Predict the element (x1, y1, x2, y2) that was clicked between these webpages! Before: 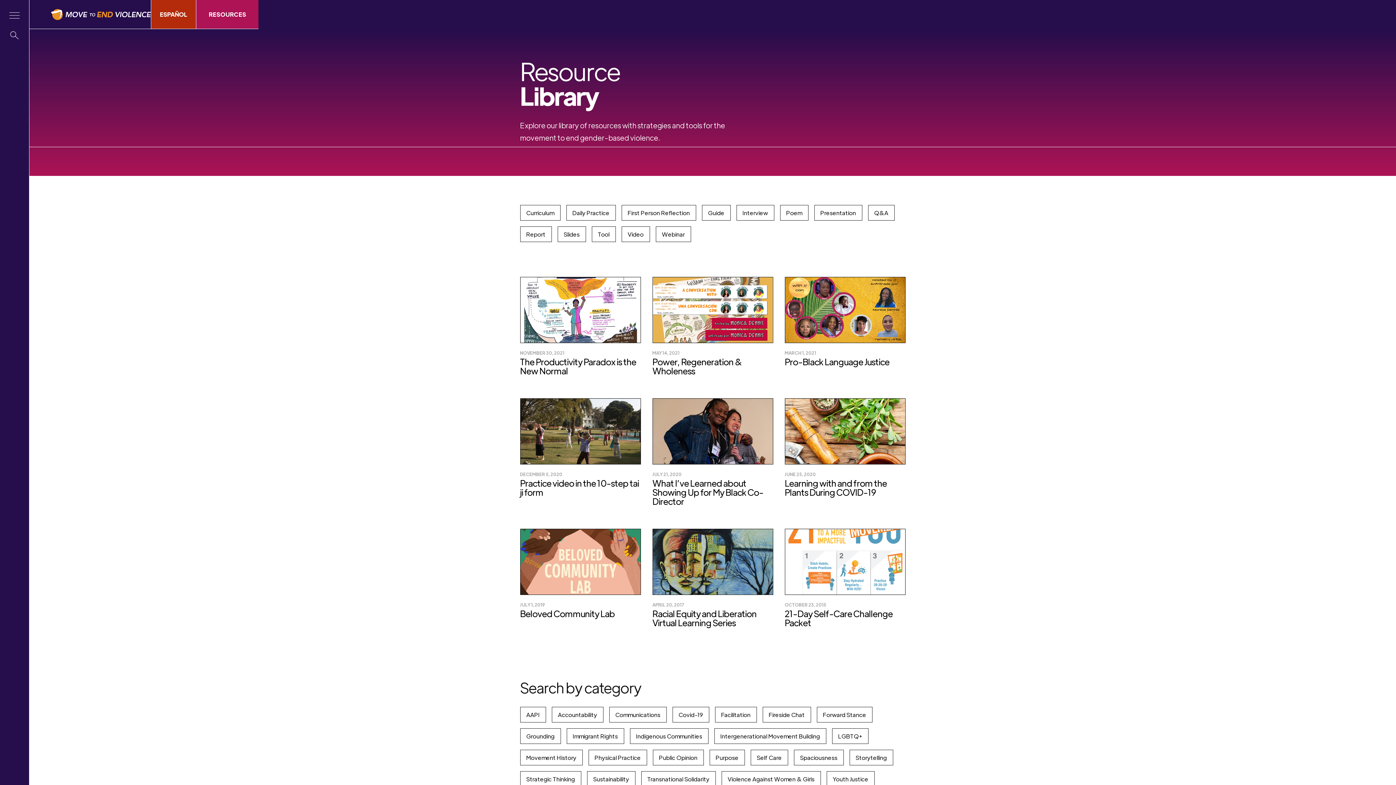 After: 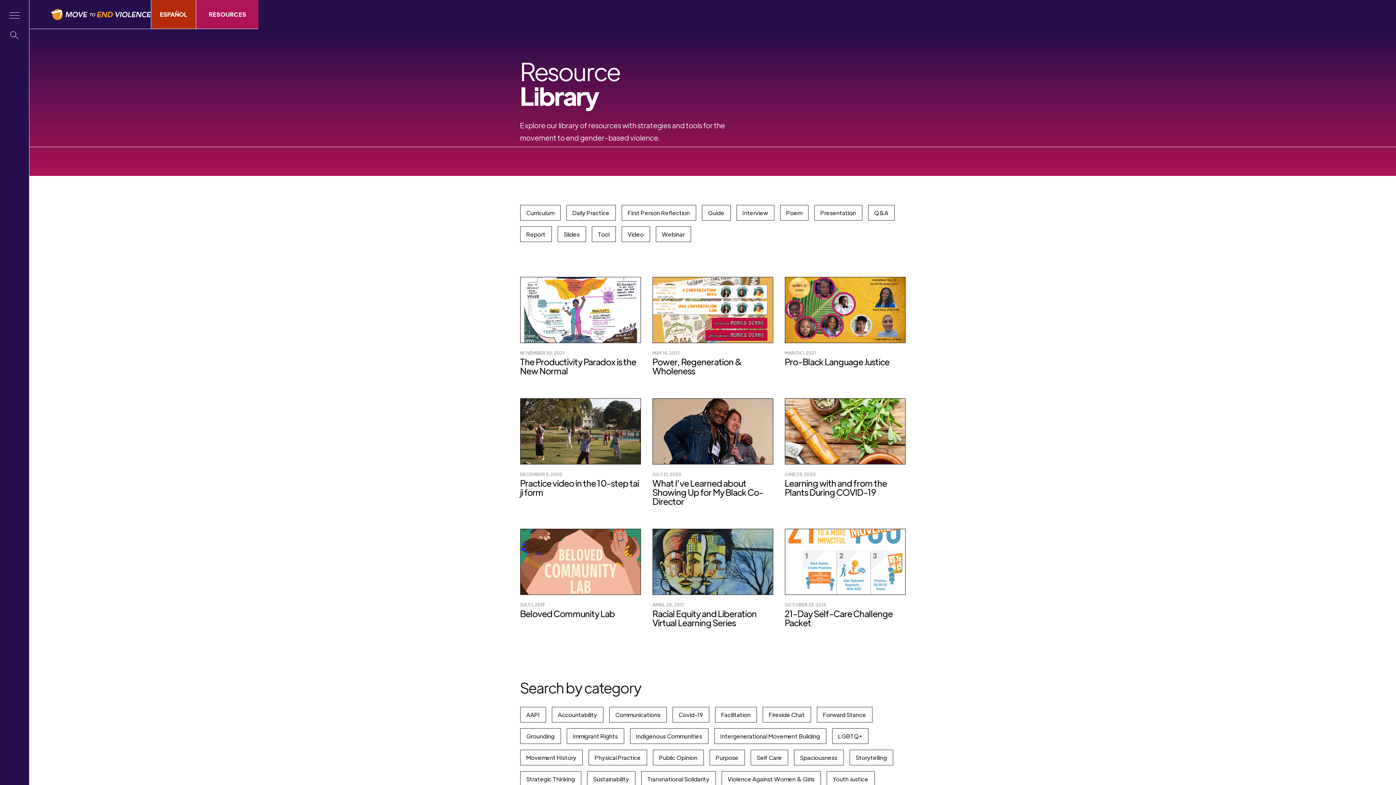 Action: label: View more bbox: (520, 529, 640, 618)